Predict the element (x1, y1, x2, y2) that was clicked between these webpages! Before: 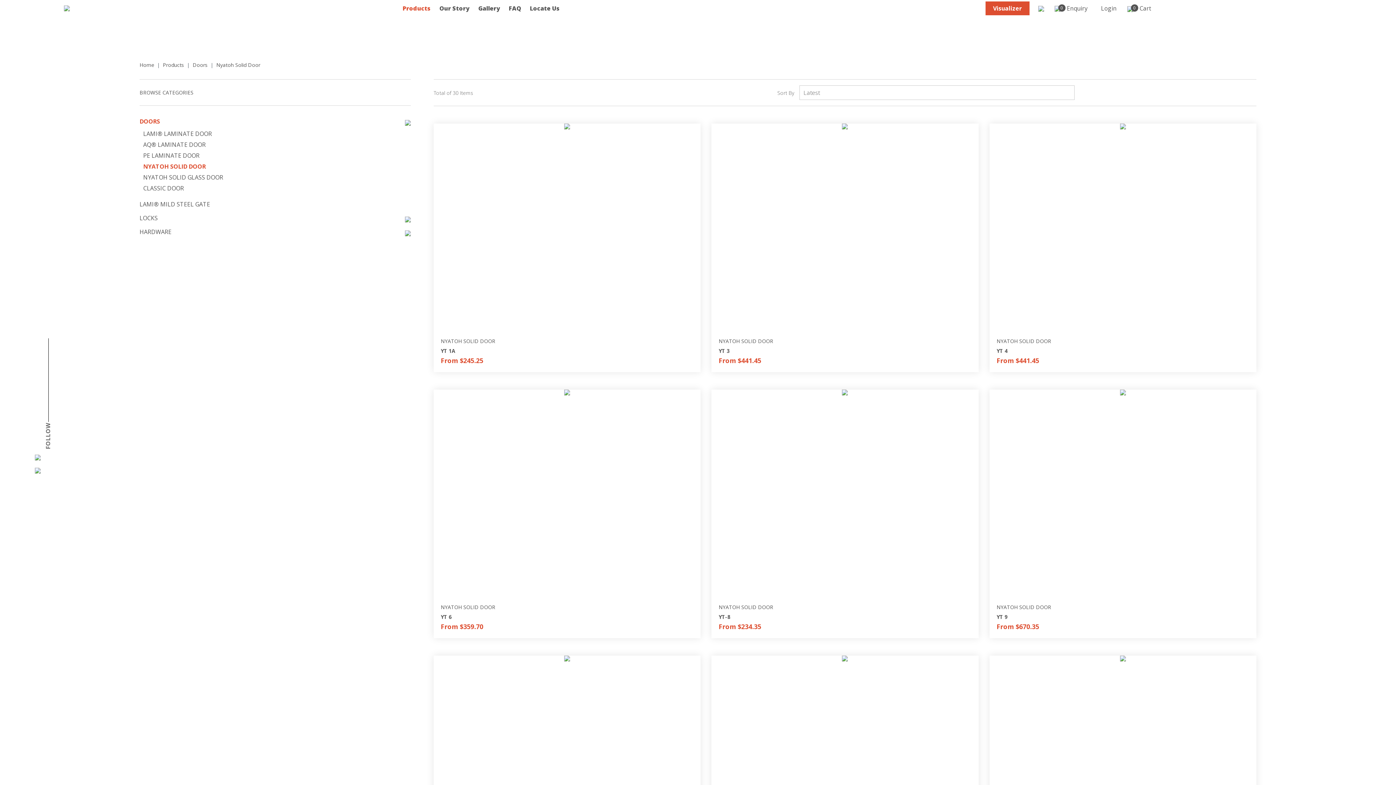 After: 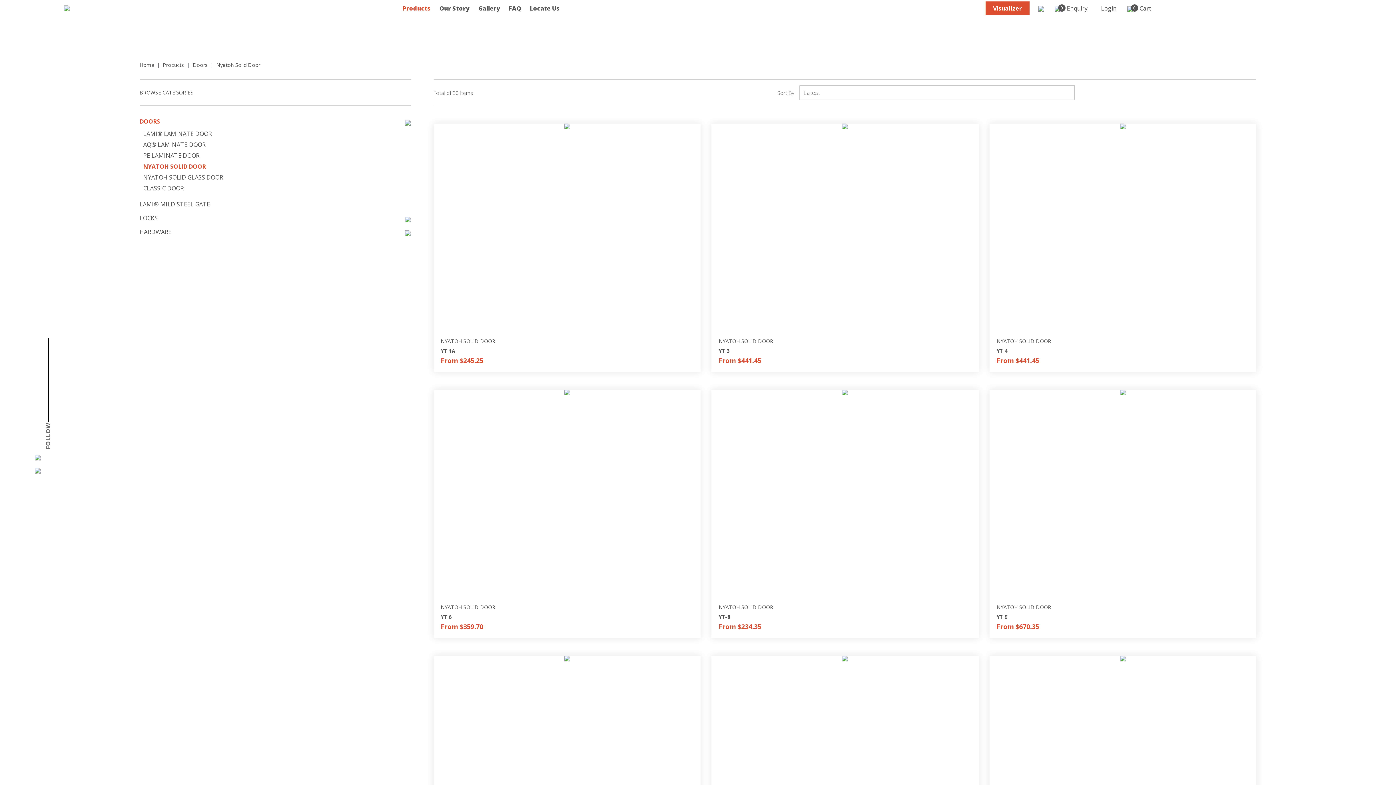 Action: bbox: (34, 454, 61, 460)